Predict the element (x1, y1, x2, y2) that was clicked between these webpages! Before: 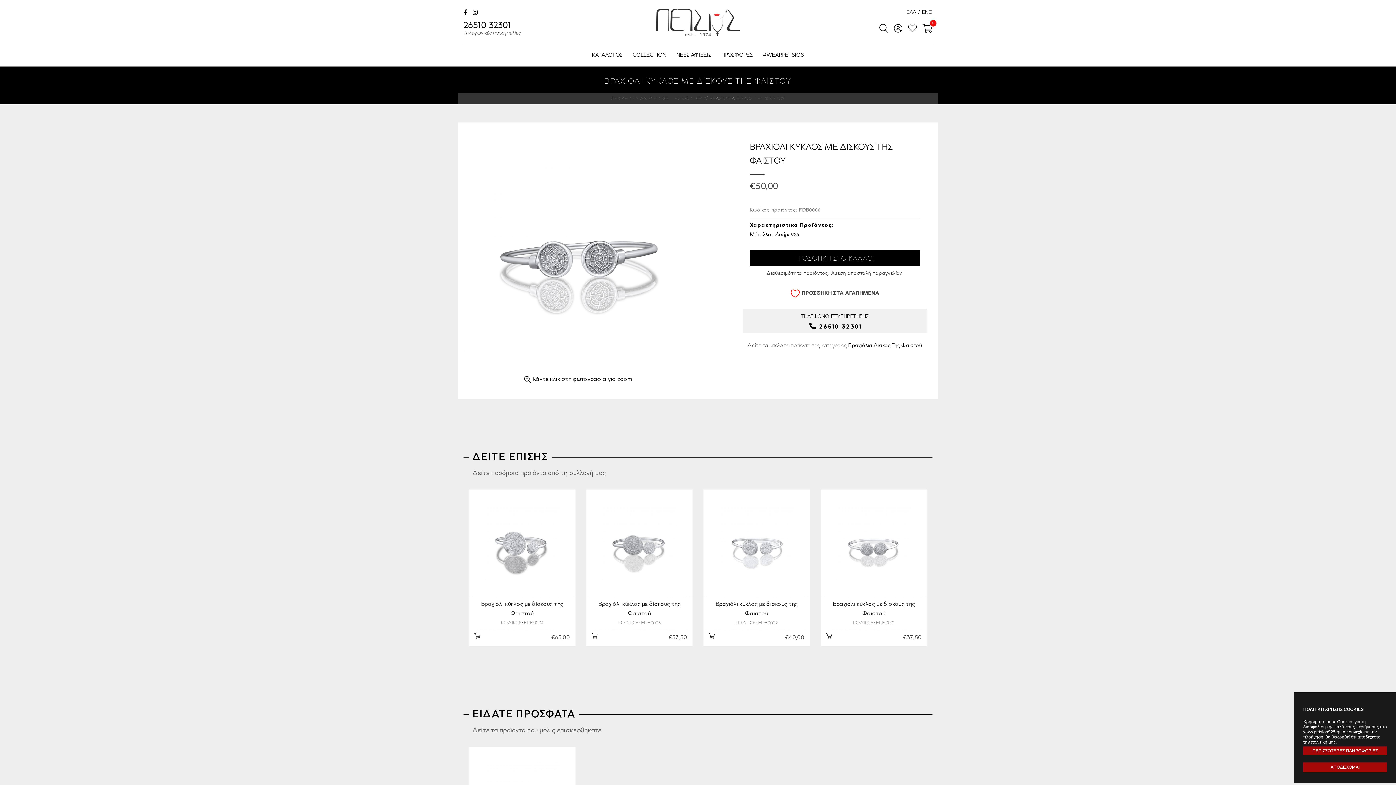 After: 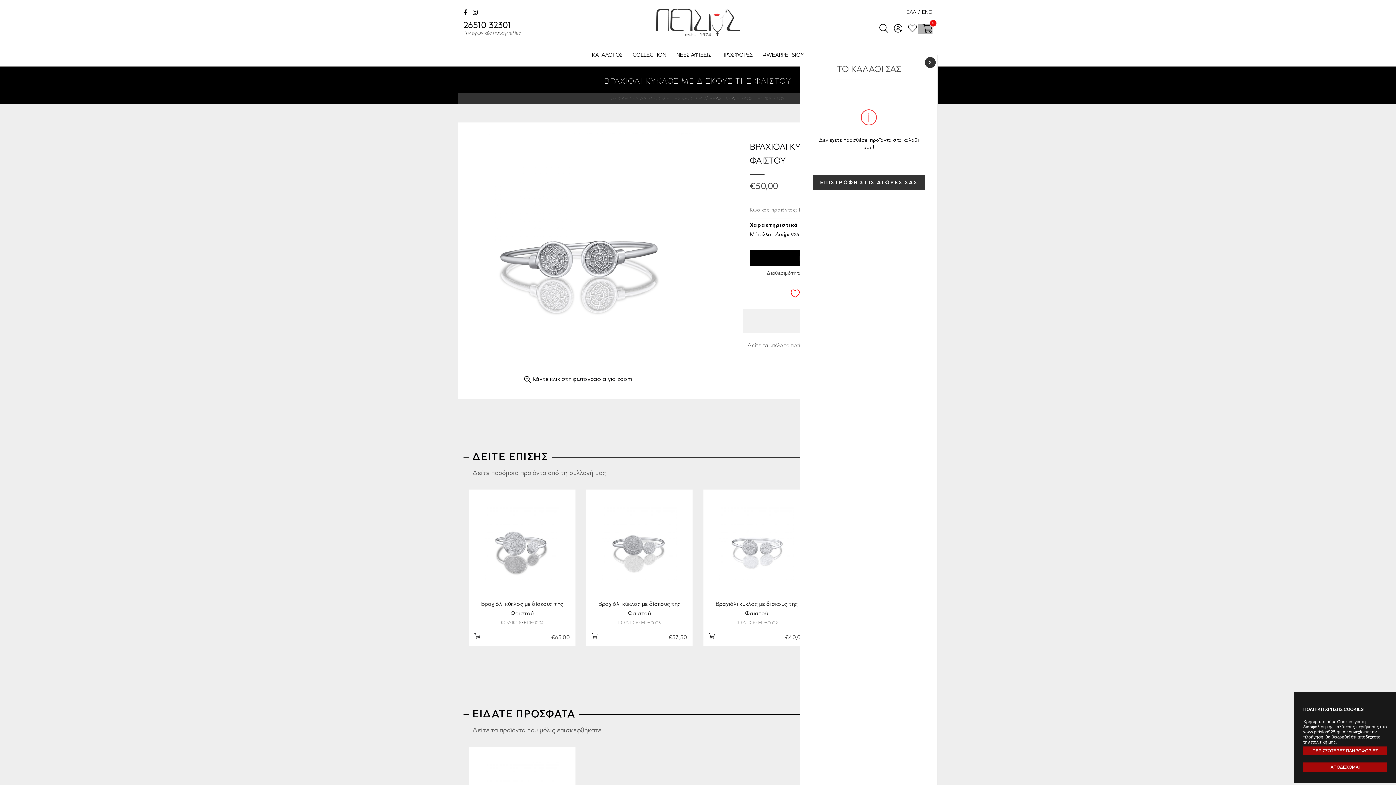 Action: bbox: (918, 24, 932, 34) label: 0